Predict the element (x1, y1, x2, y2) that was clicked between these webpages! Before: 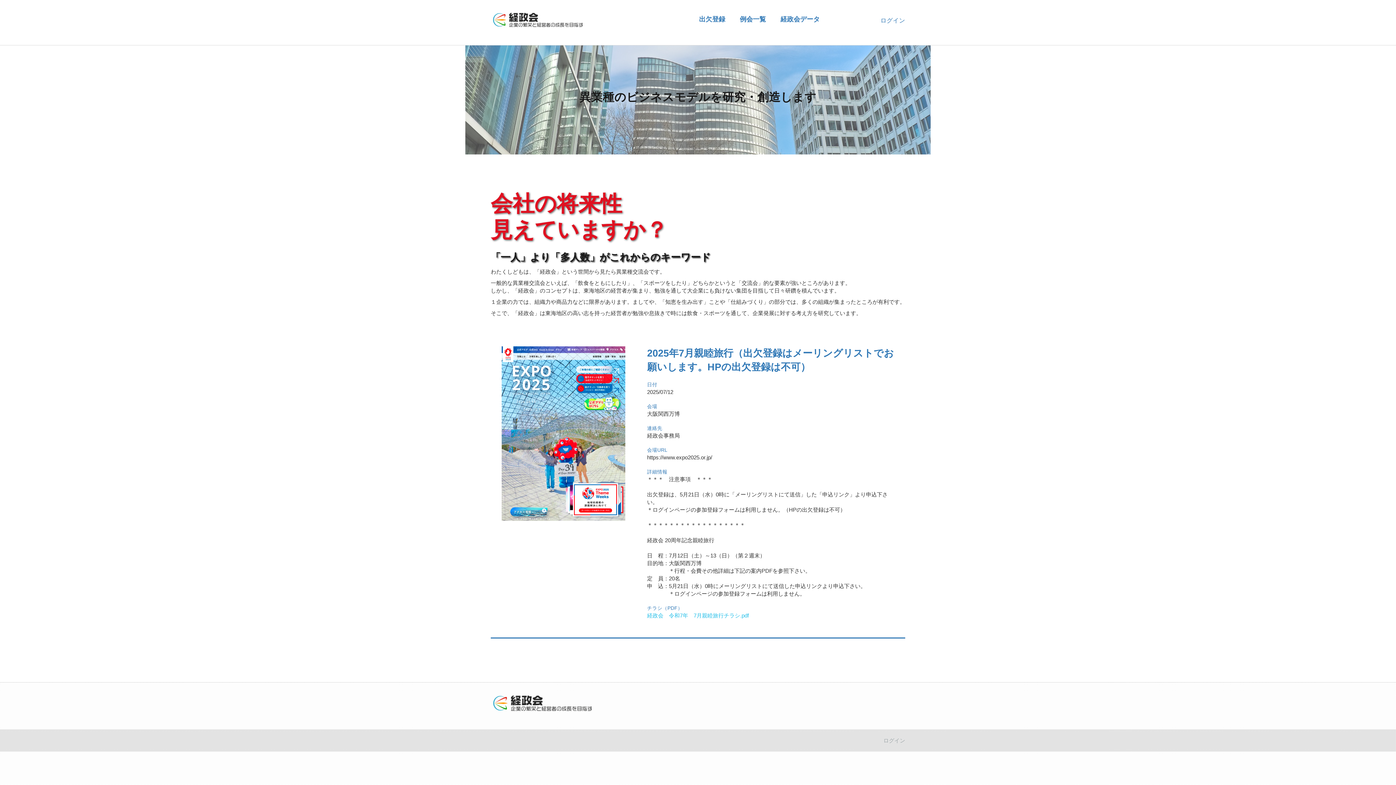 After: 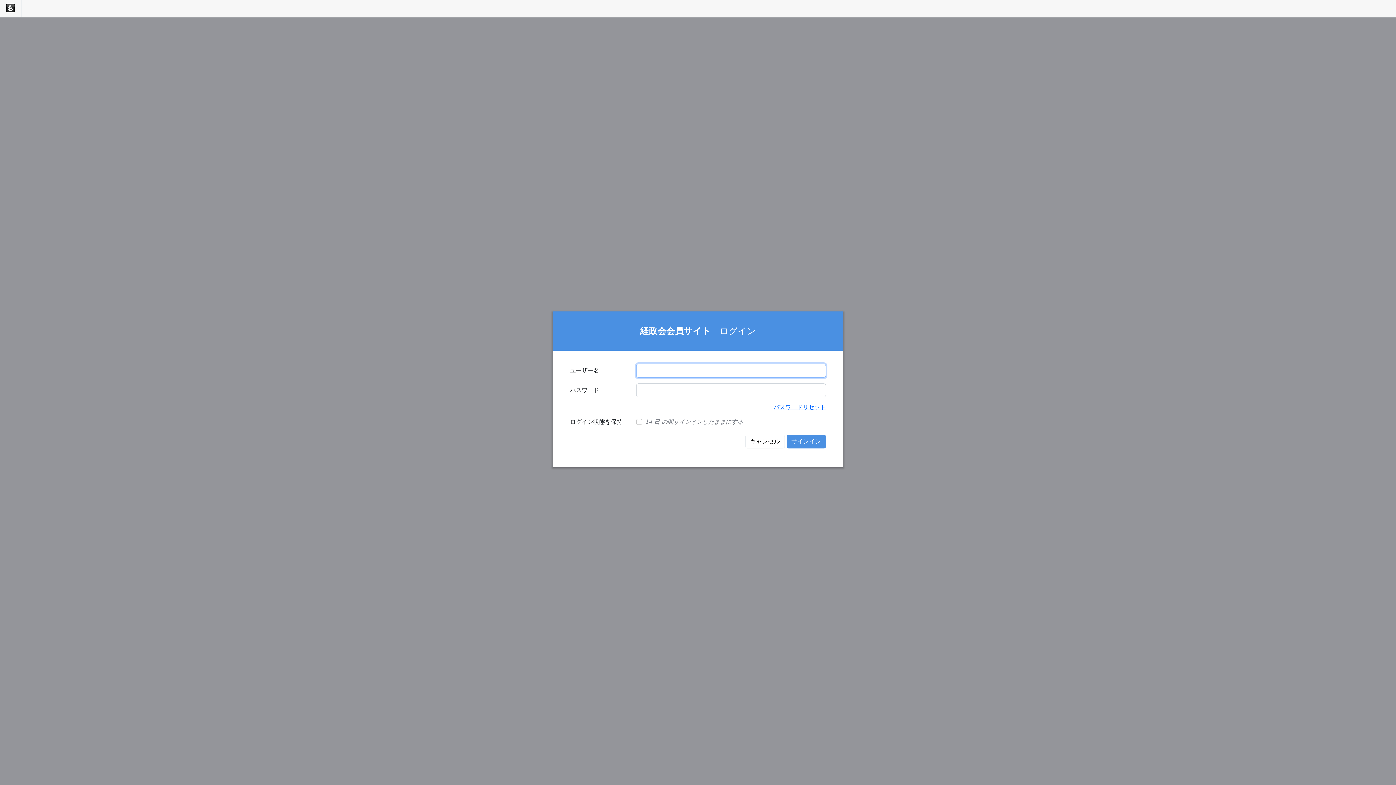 Action: bbox: (699, 14, 740, 24) label: 出欠登録